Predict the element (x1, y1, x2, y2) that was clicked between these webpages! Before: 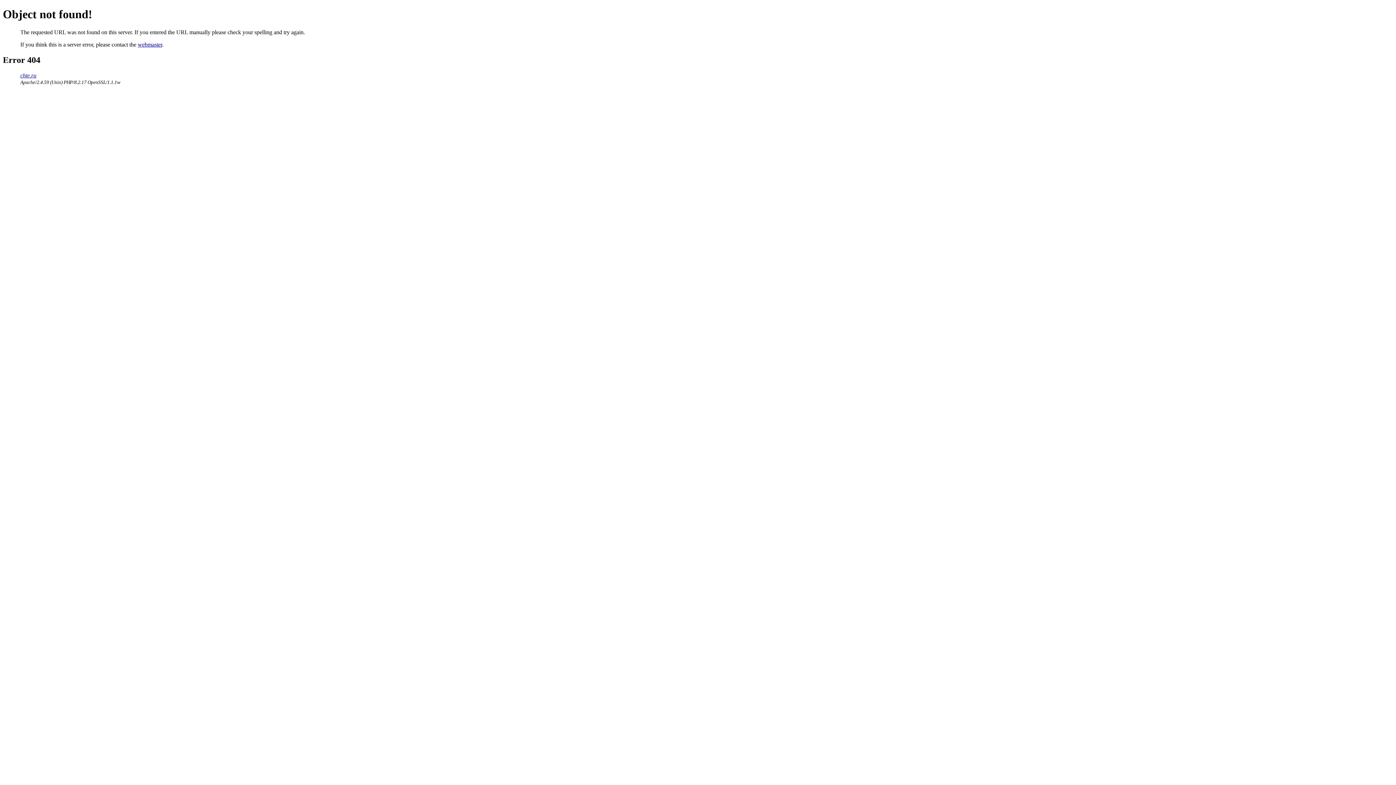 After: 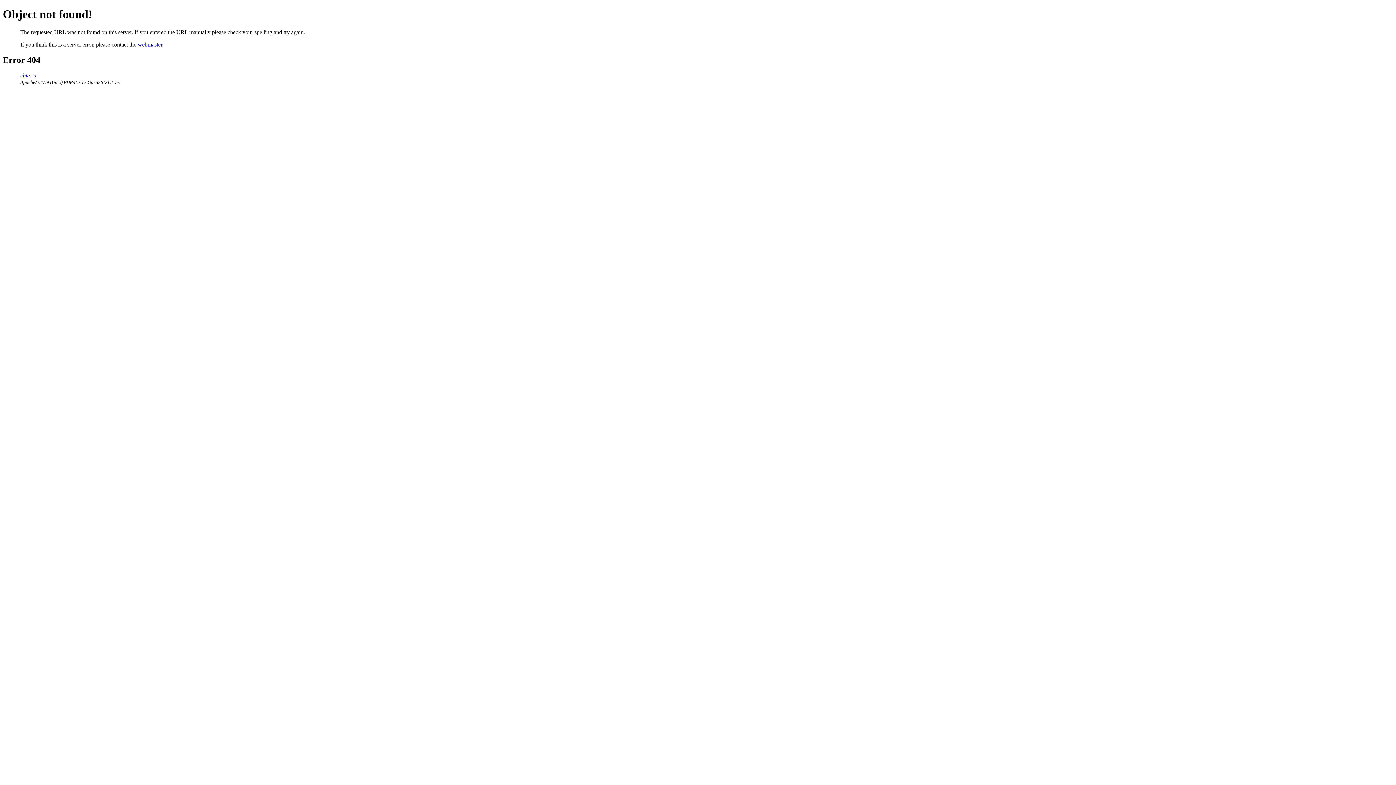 Action: label: webmaster bbox: (137, 41, 162, 47)